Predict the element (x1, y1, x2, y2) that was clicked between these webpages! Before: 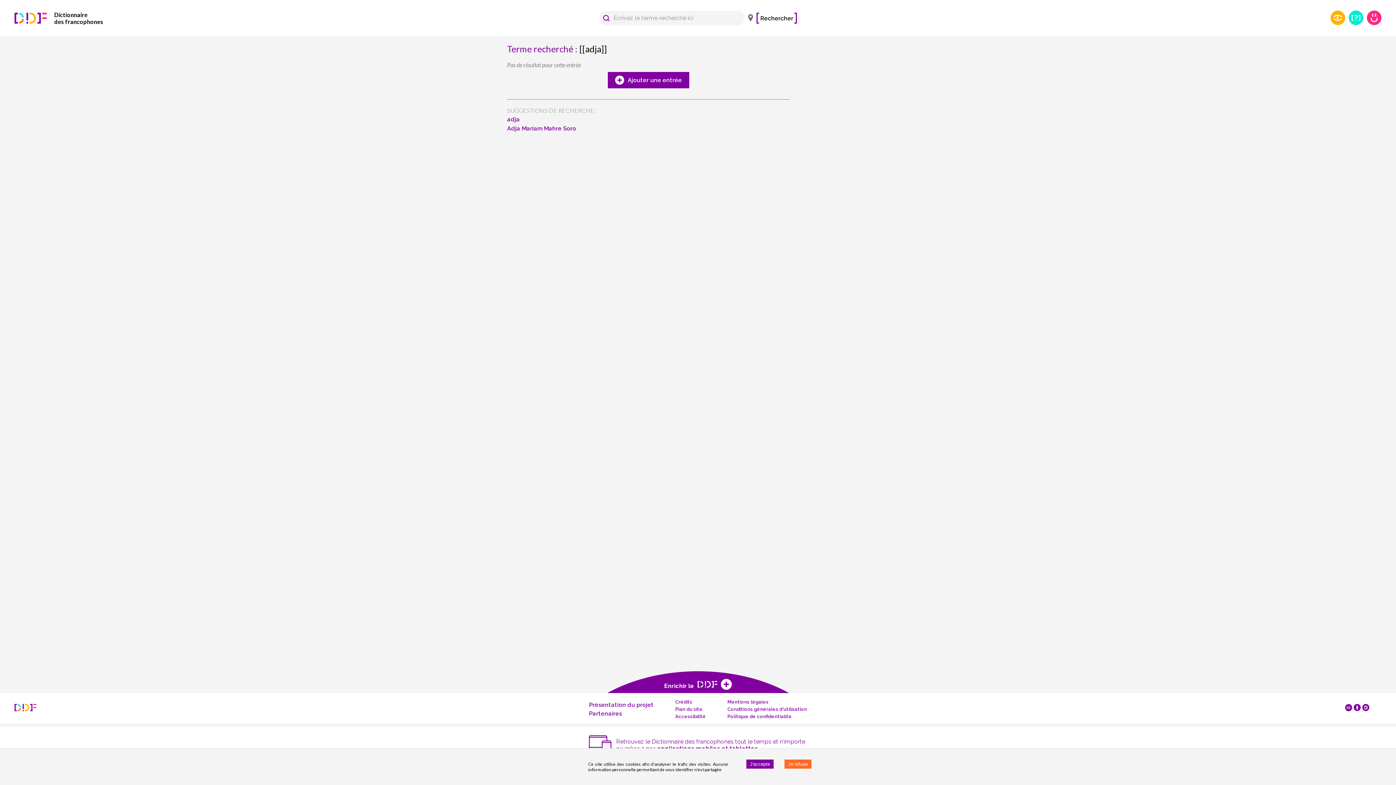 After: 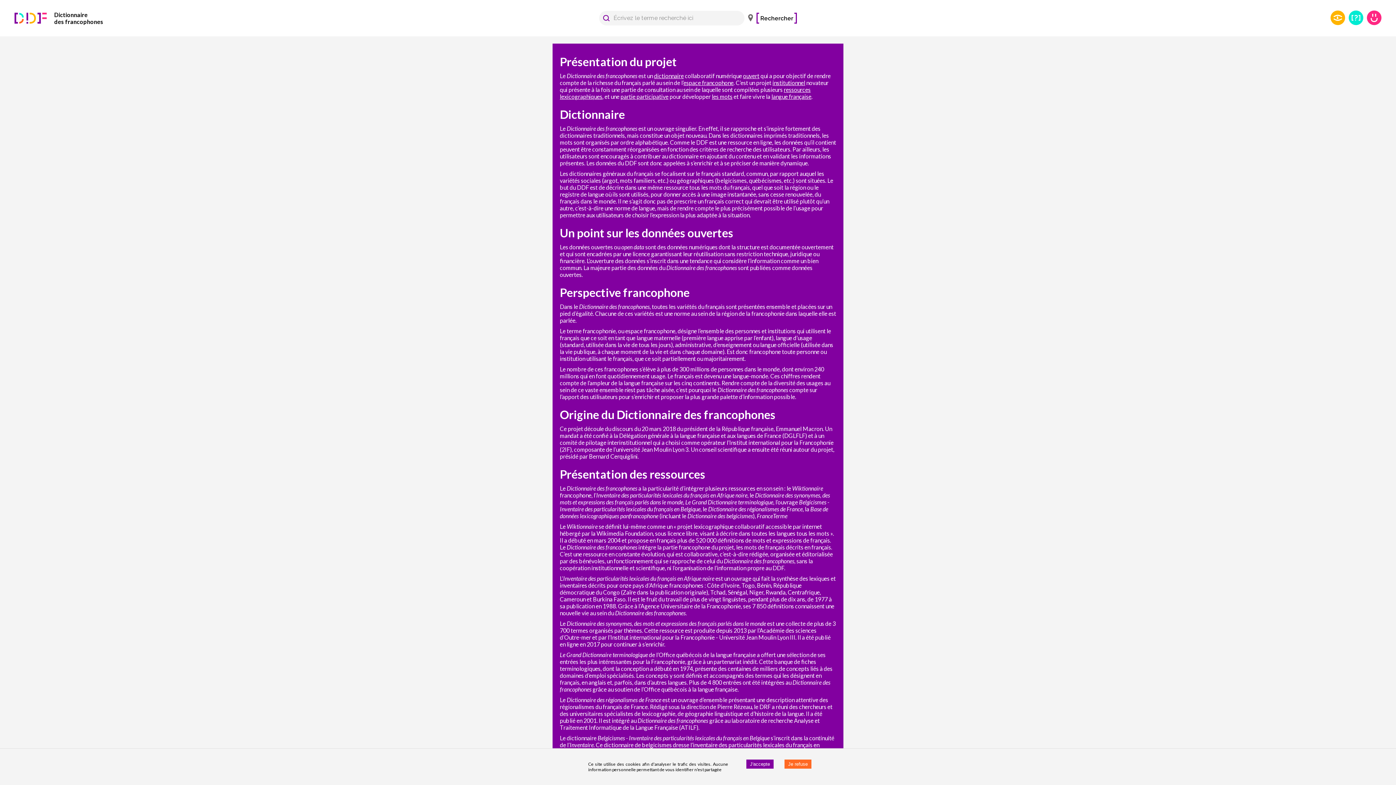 Action: label: Présentation du projet bbox: (589, 699, 653, 708)